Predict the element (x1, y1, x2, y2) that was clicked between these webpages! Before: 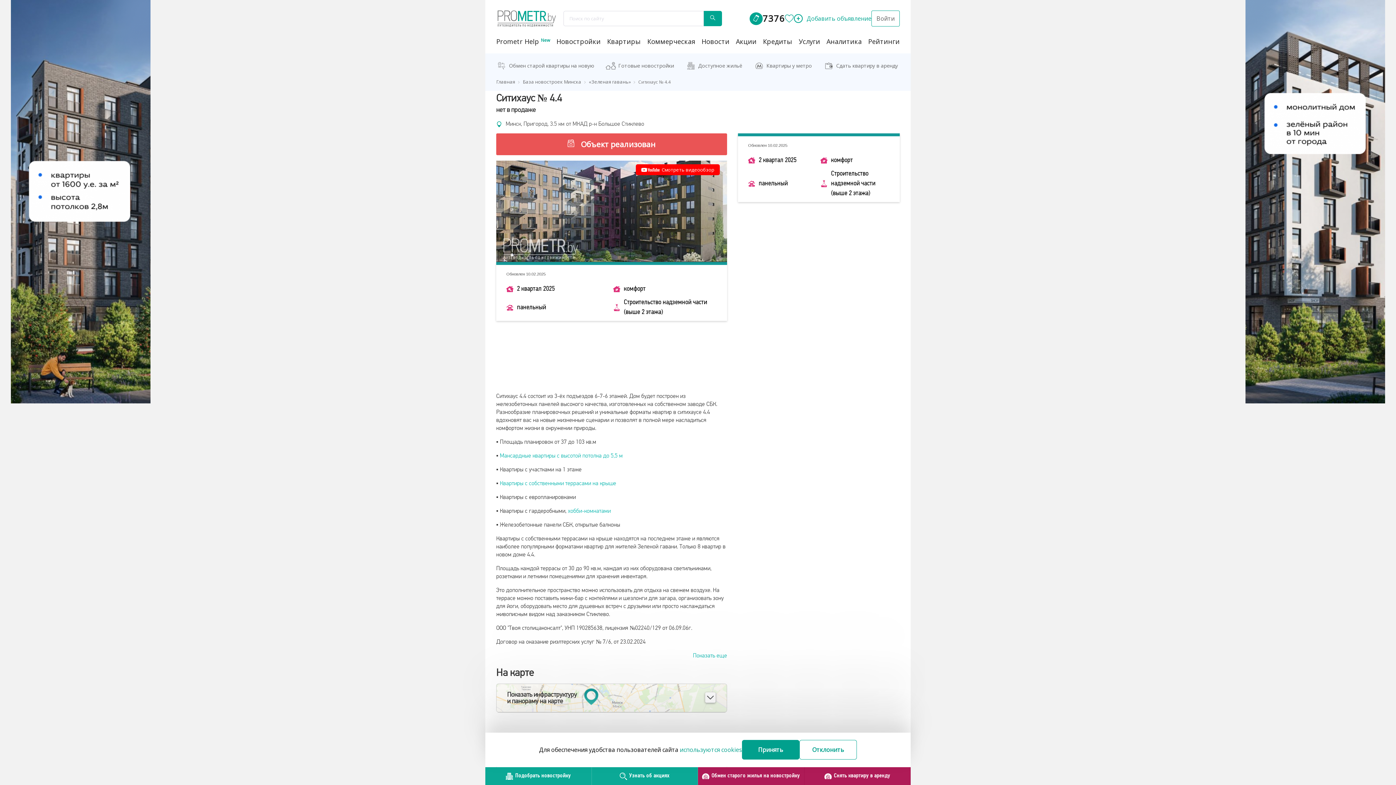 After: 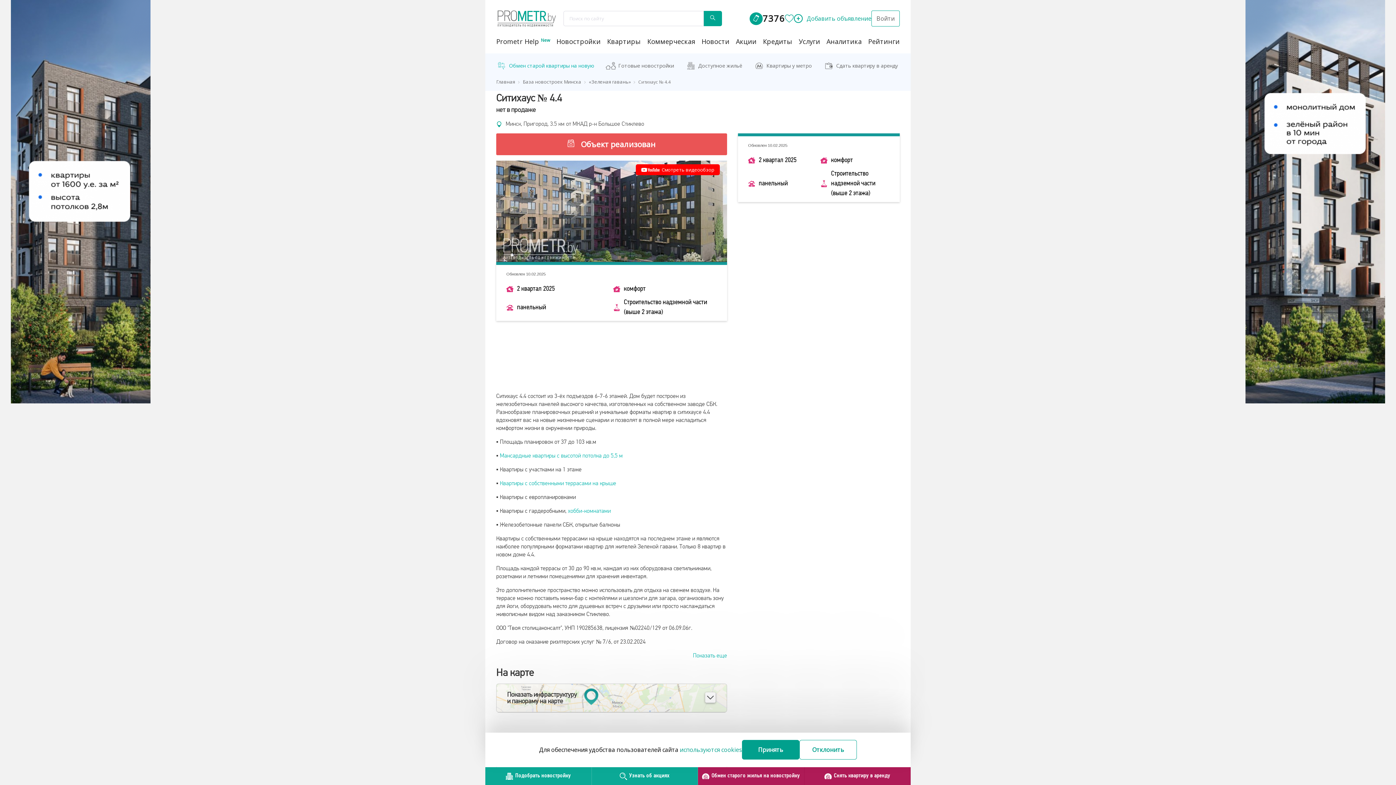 Action: bbox: (509, 62, 594, 69) label: Обмен старой квартиры на новую